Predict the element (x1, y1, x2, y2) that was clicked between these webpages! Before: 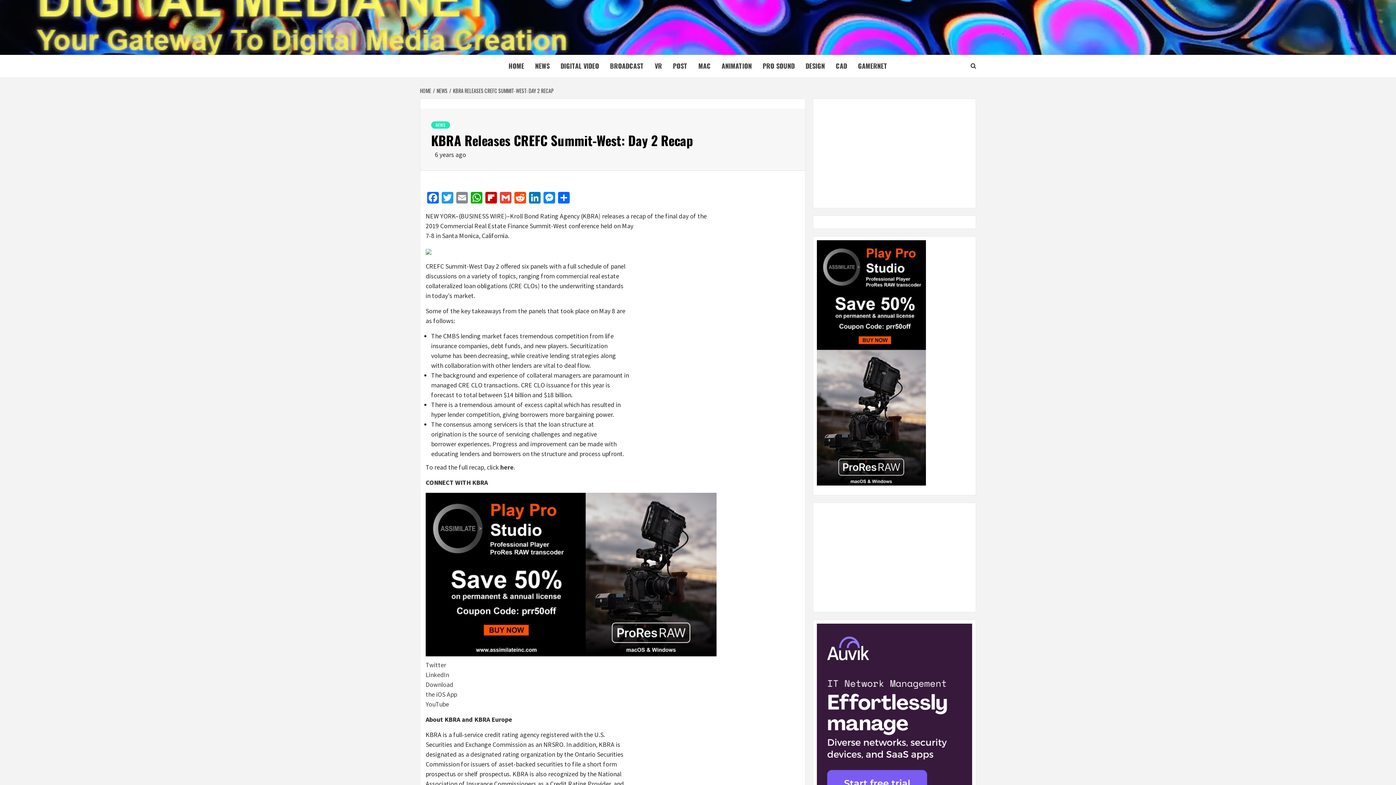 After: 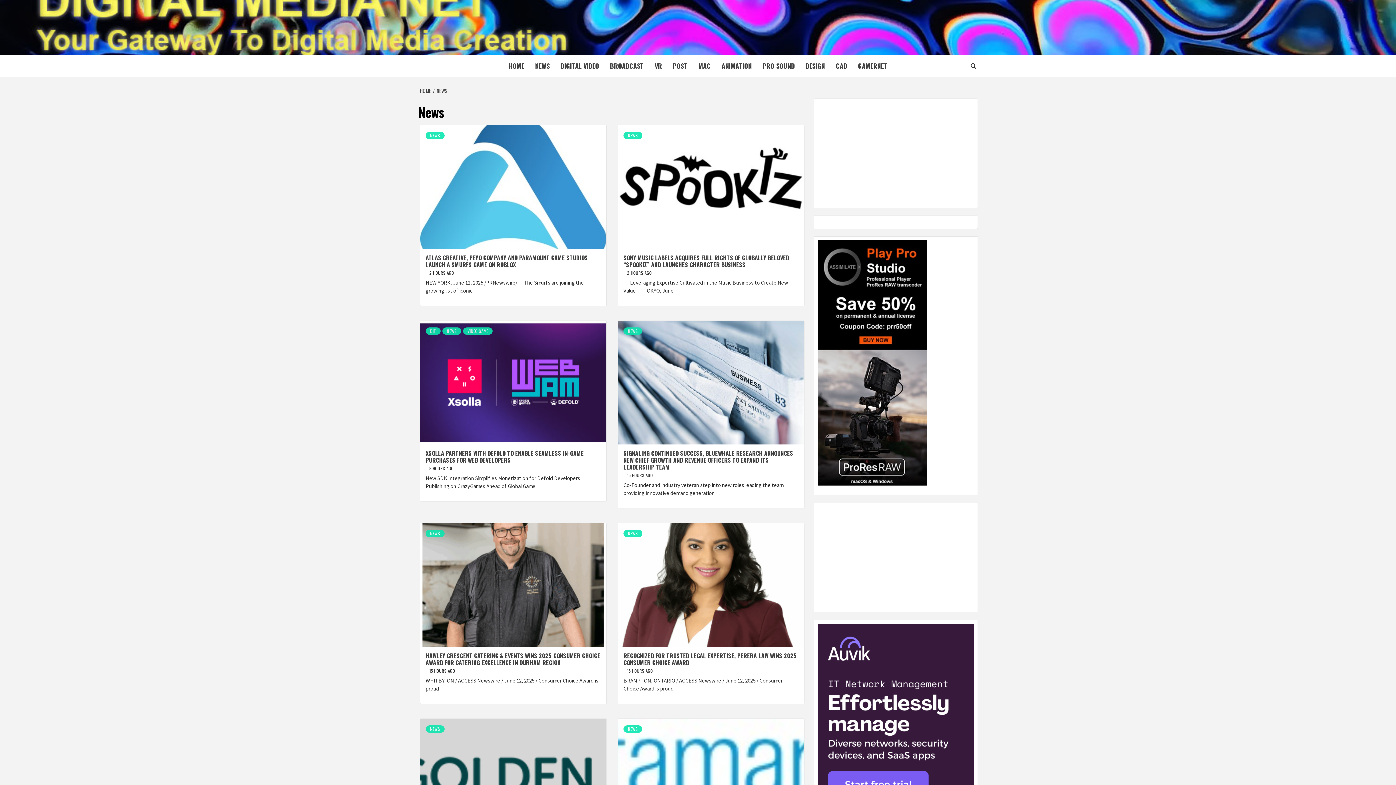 Action: bbox: (529, 54, 555, 77) label: NEWS